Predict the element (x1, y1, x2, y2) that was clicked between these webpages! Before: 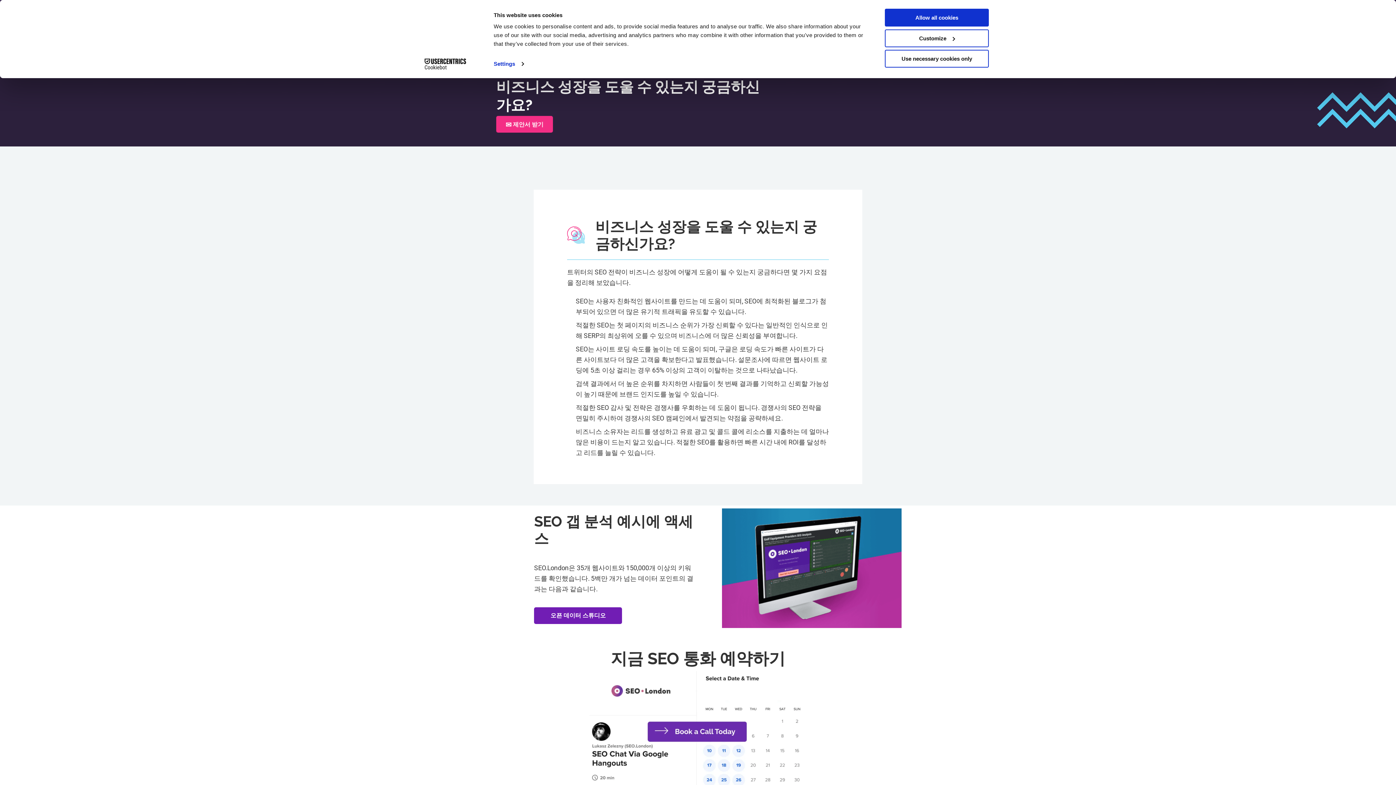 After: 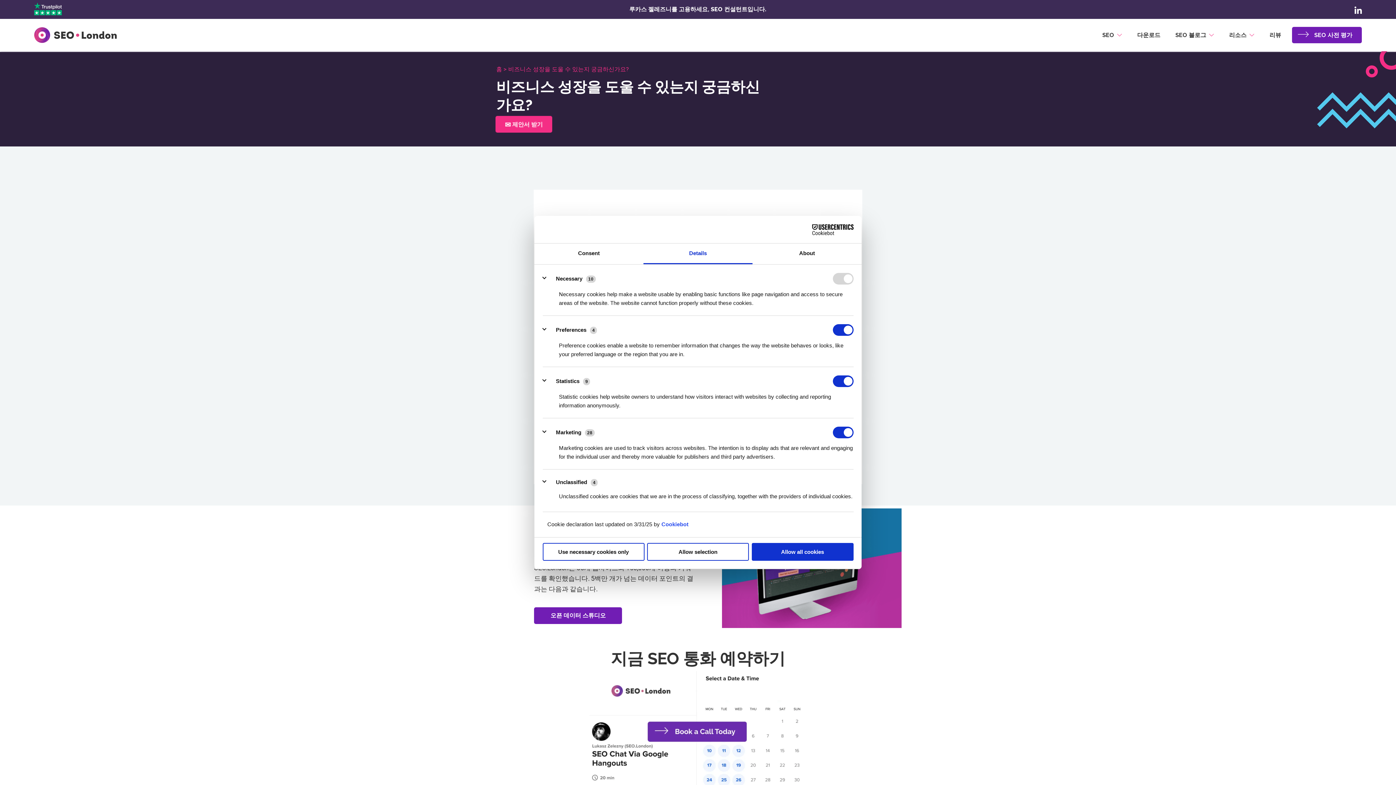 Action: label: Settings bbox: (493, 58, 523, 69)